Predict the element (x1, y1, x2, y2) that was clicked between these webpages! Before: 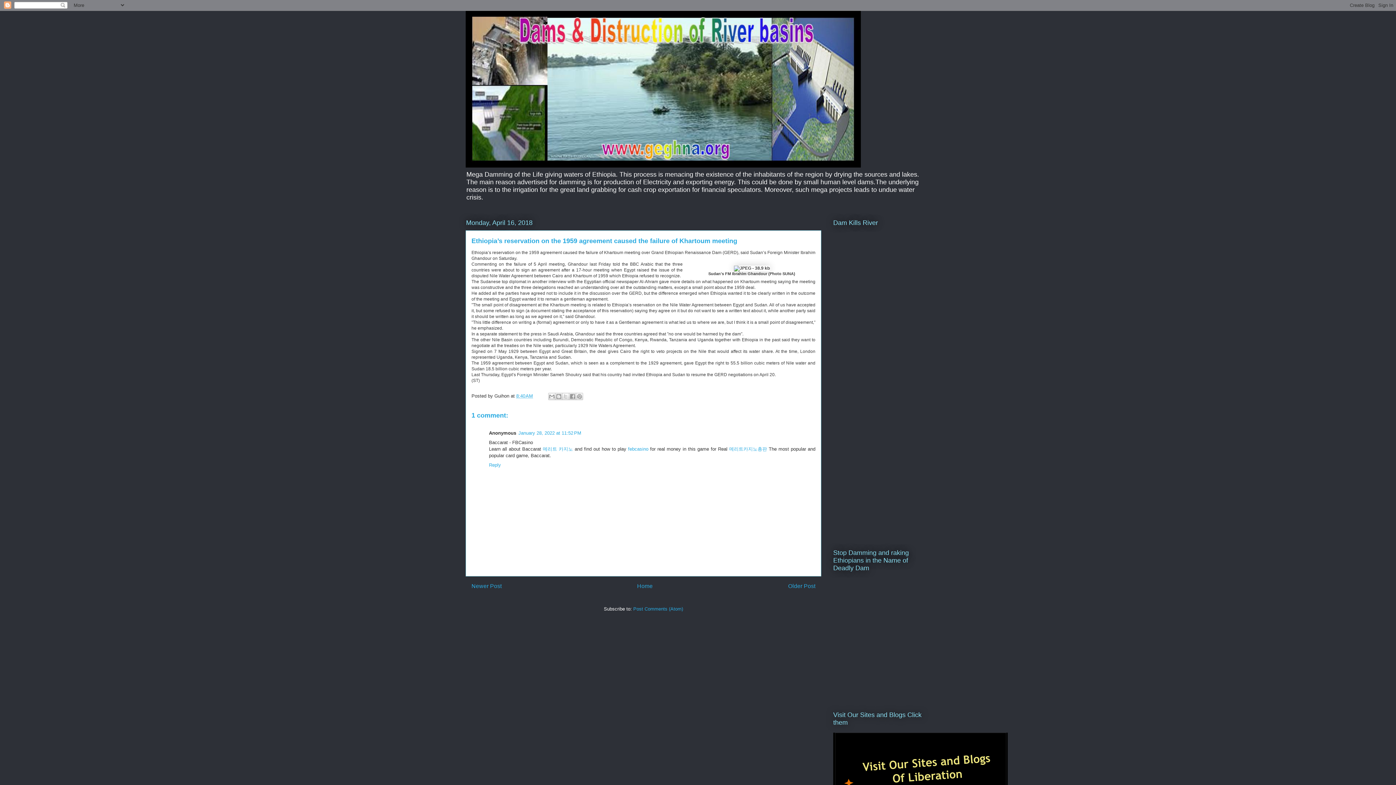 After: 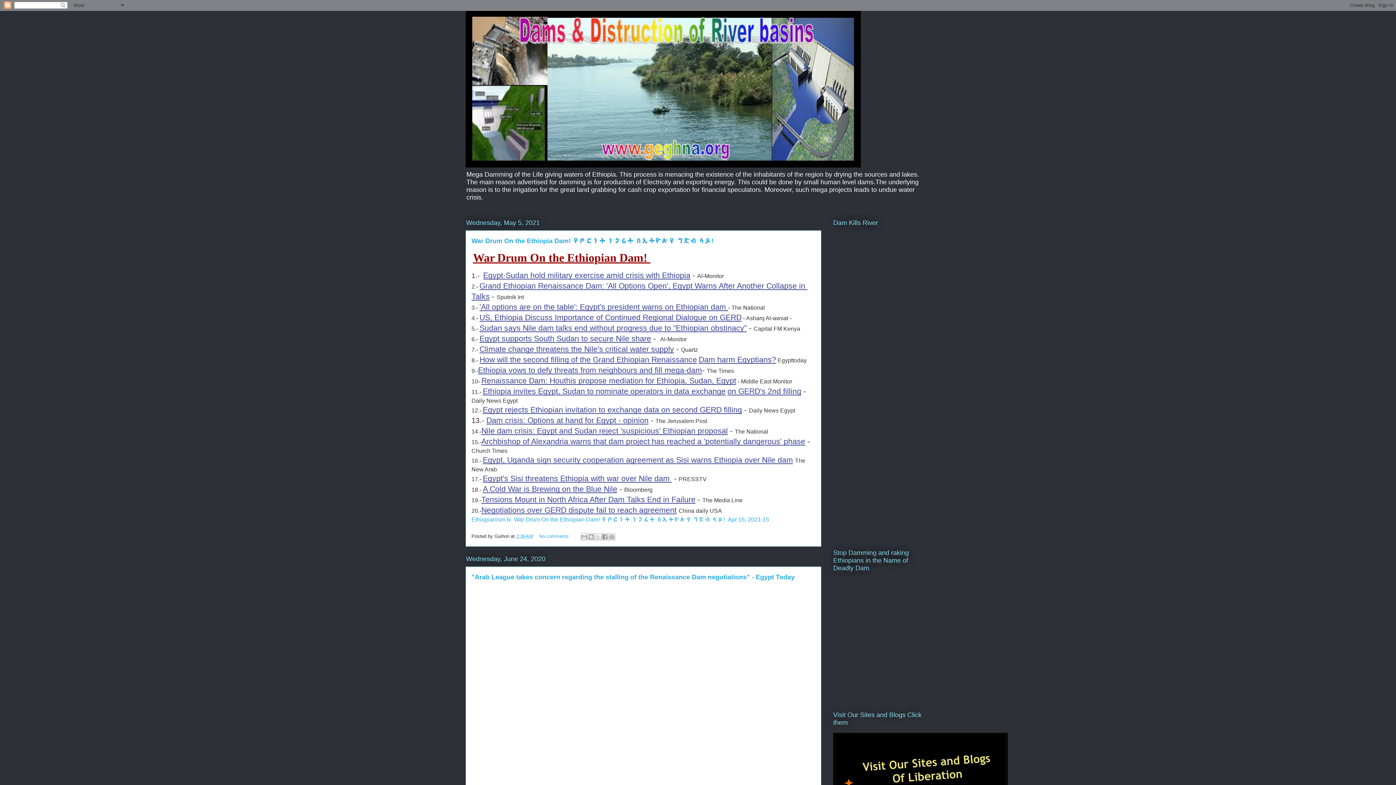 Action: bbox: (465, 10, 930, 167)